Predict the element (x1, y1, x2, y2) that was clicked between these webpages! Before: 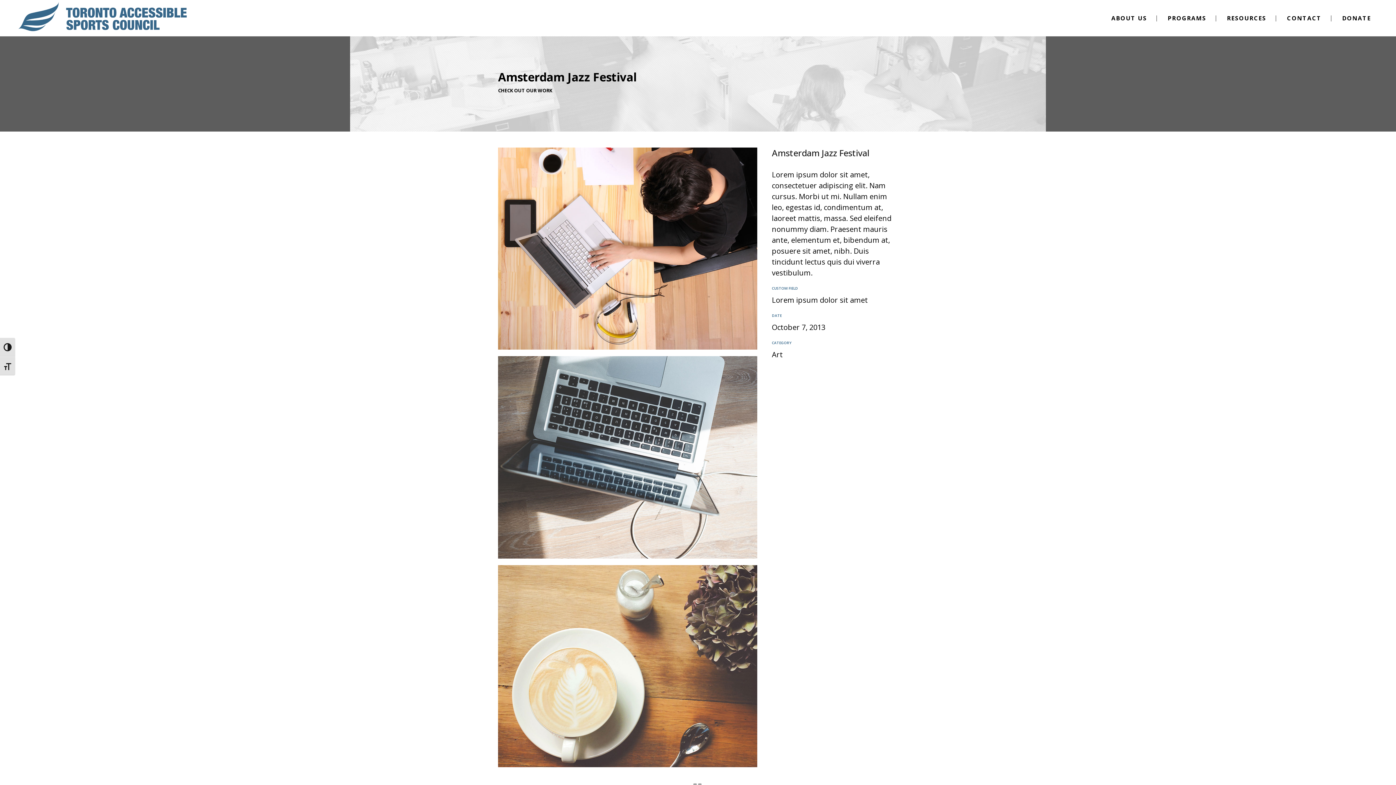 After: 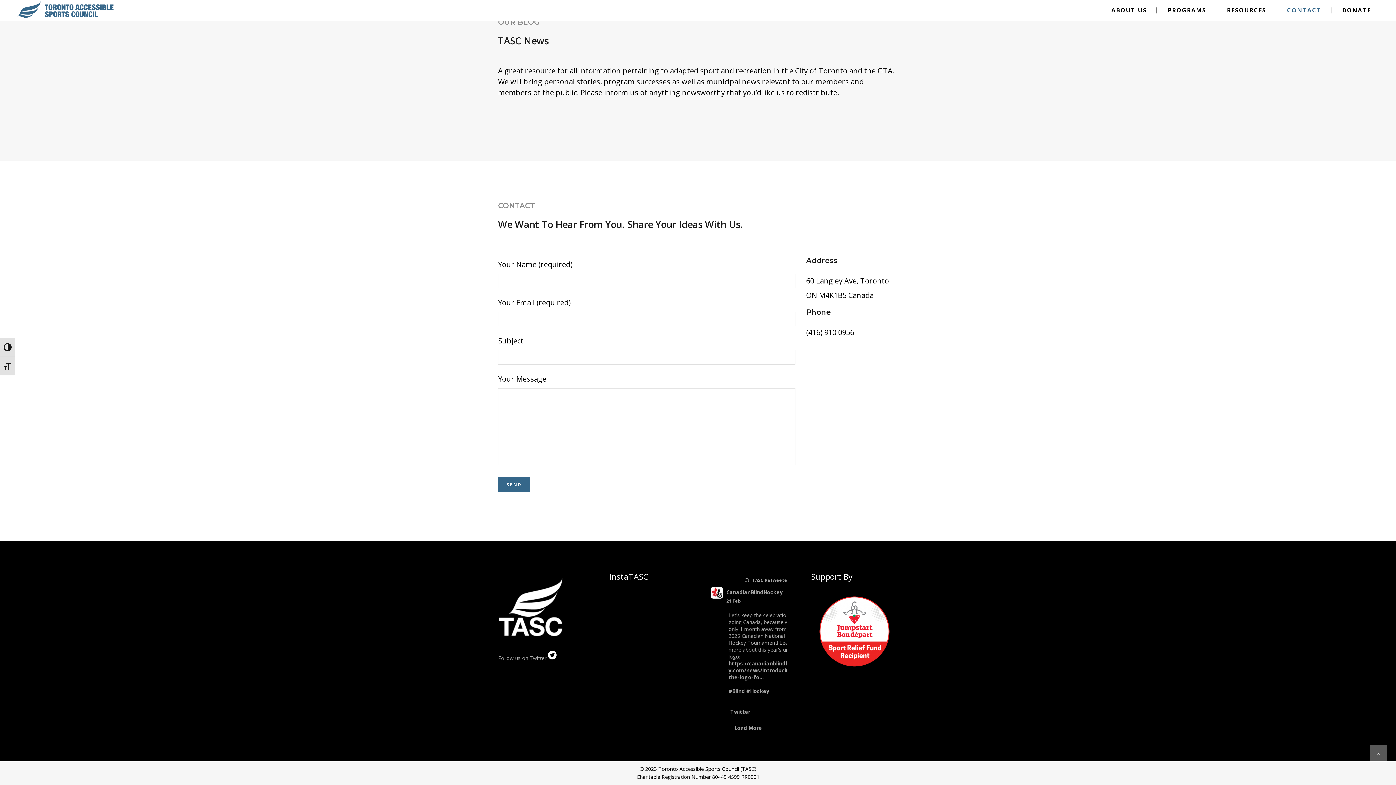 Action: label: CONTACT bbox: (1278, 0, 1330, 36)